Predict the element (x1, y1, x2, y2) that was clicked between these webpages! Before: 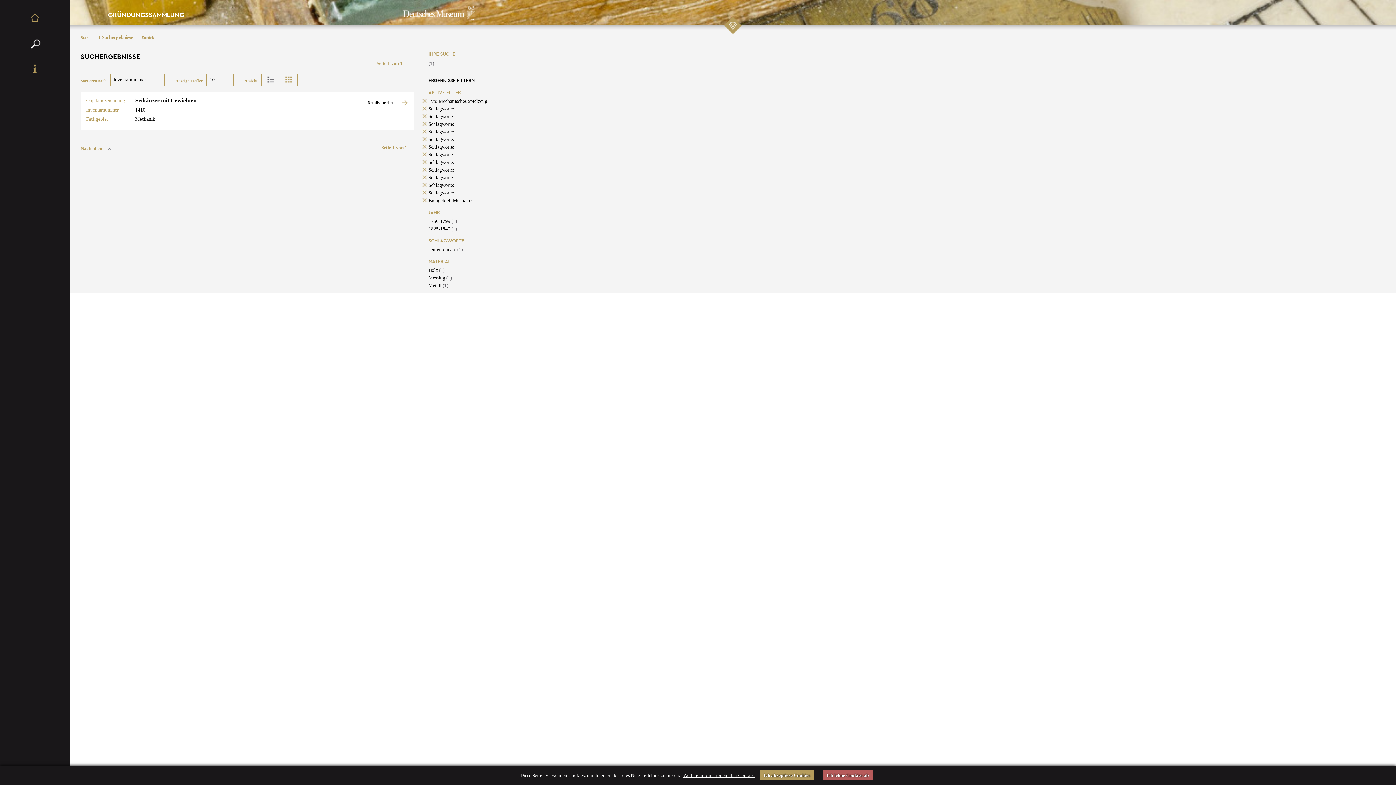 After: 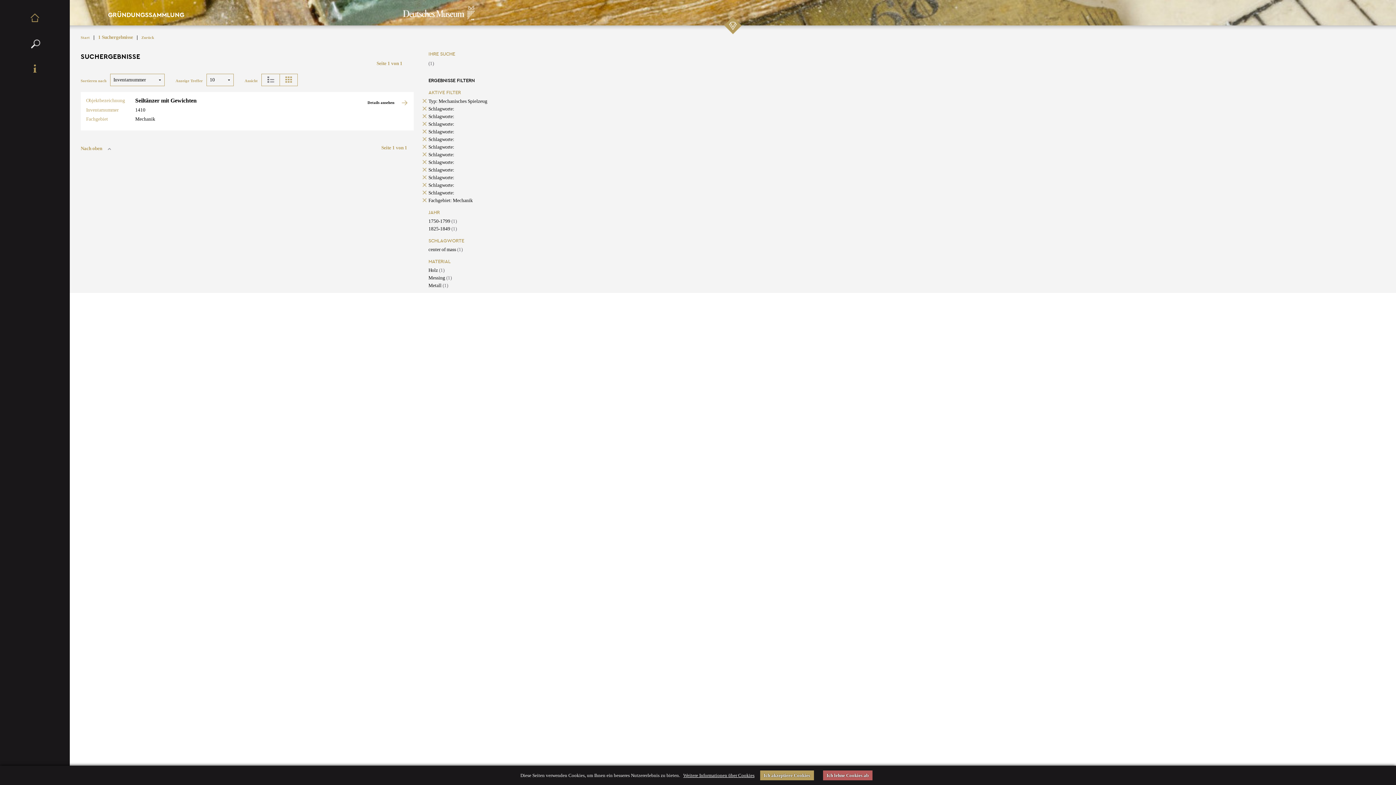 Action: bbox: (428, 121, 454, 127) label: Schlagworte: